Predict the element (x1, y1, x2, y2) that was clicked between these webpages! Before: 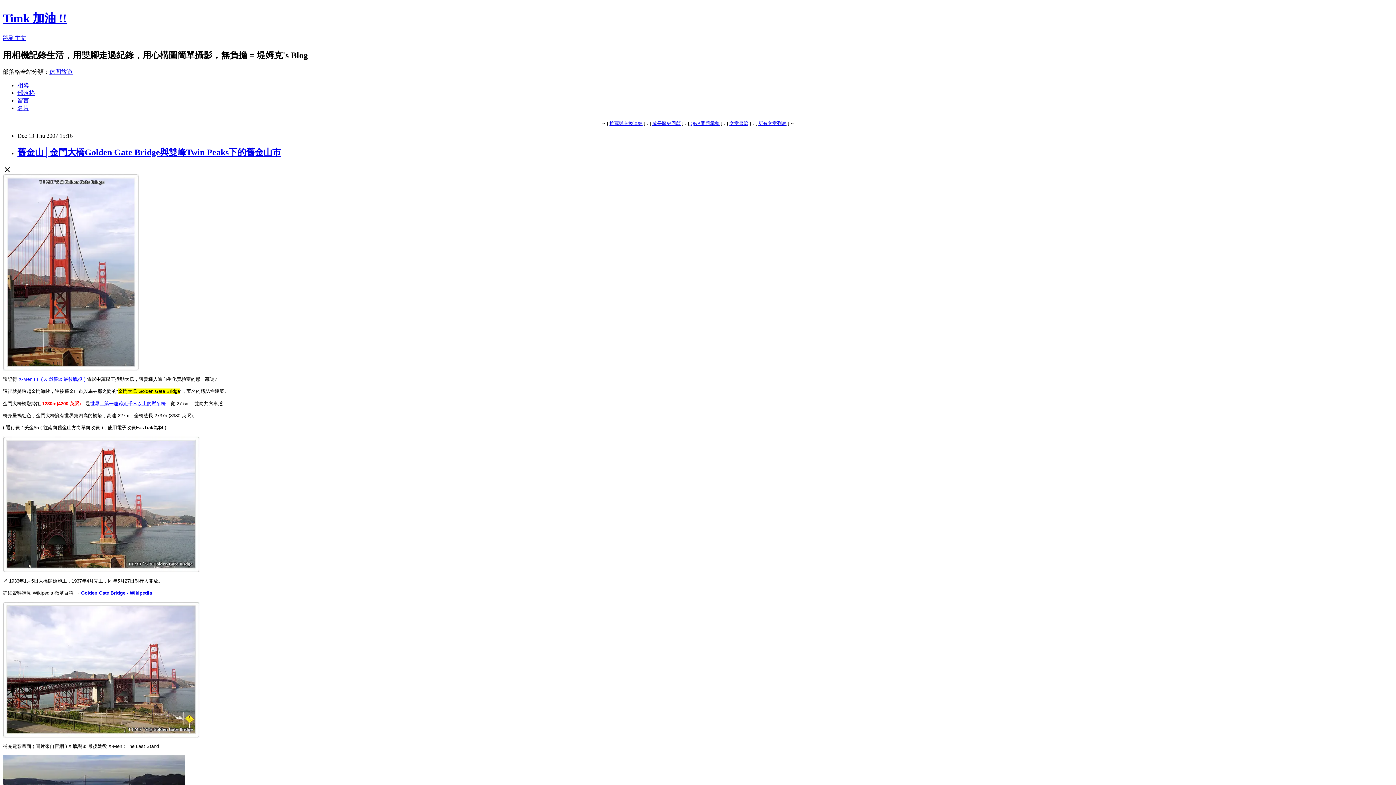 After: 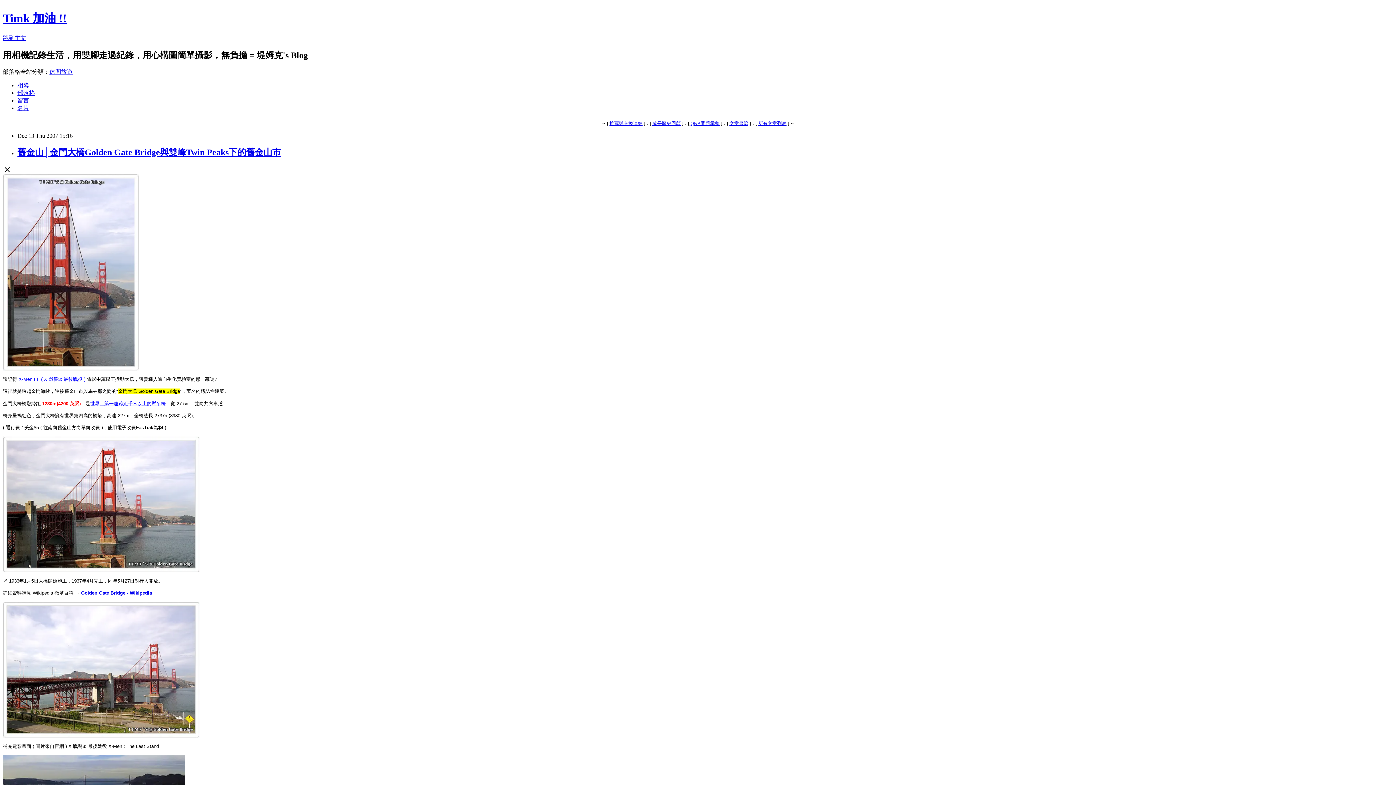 Action: label: 休閒旅遊 bbox: (49, 68, 72, 74)